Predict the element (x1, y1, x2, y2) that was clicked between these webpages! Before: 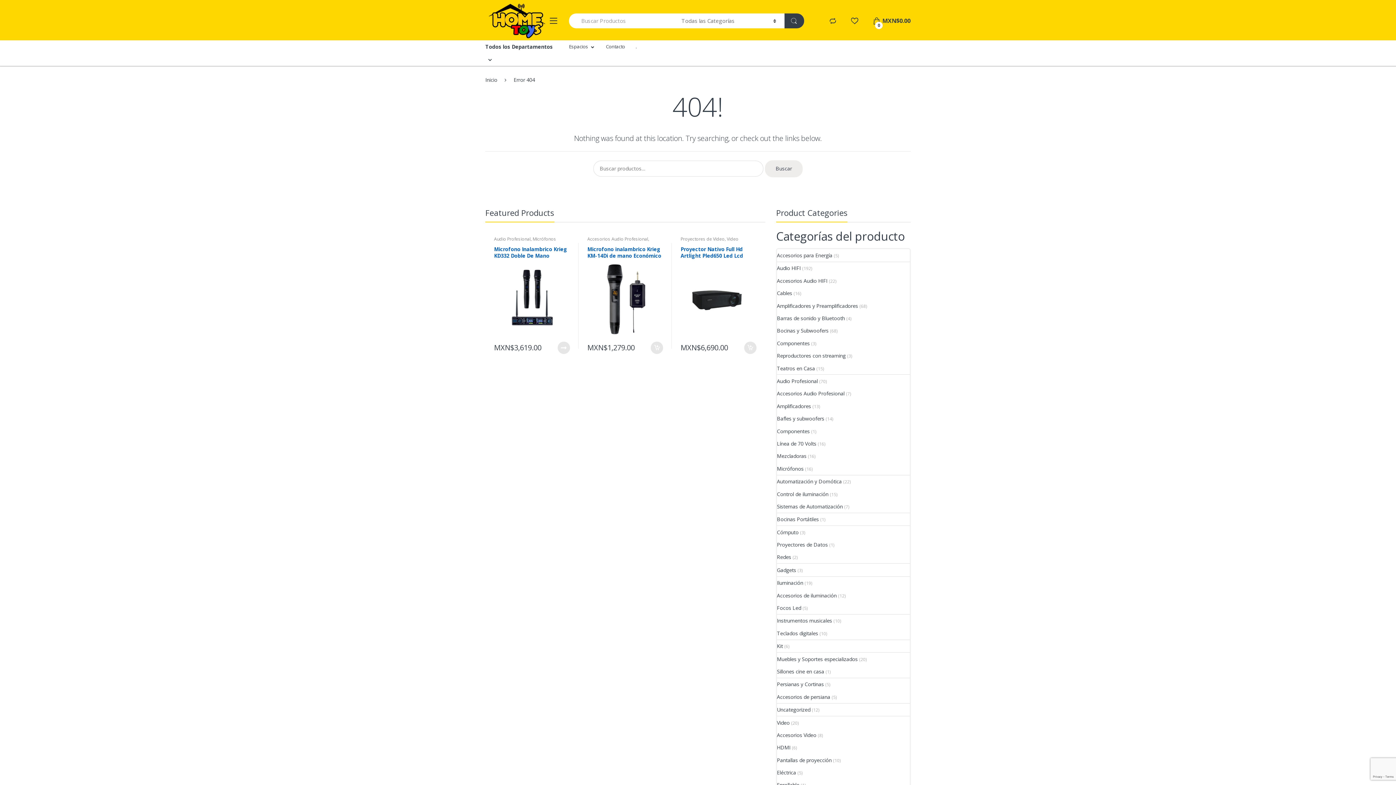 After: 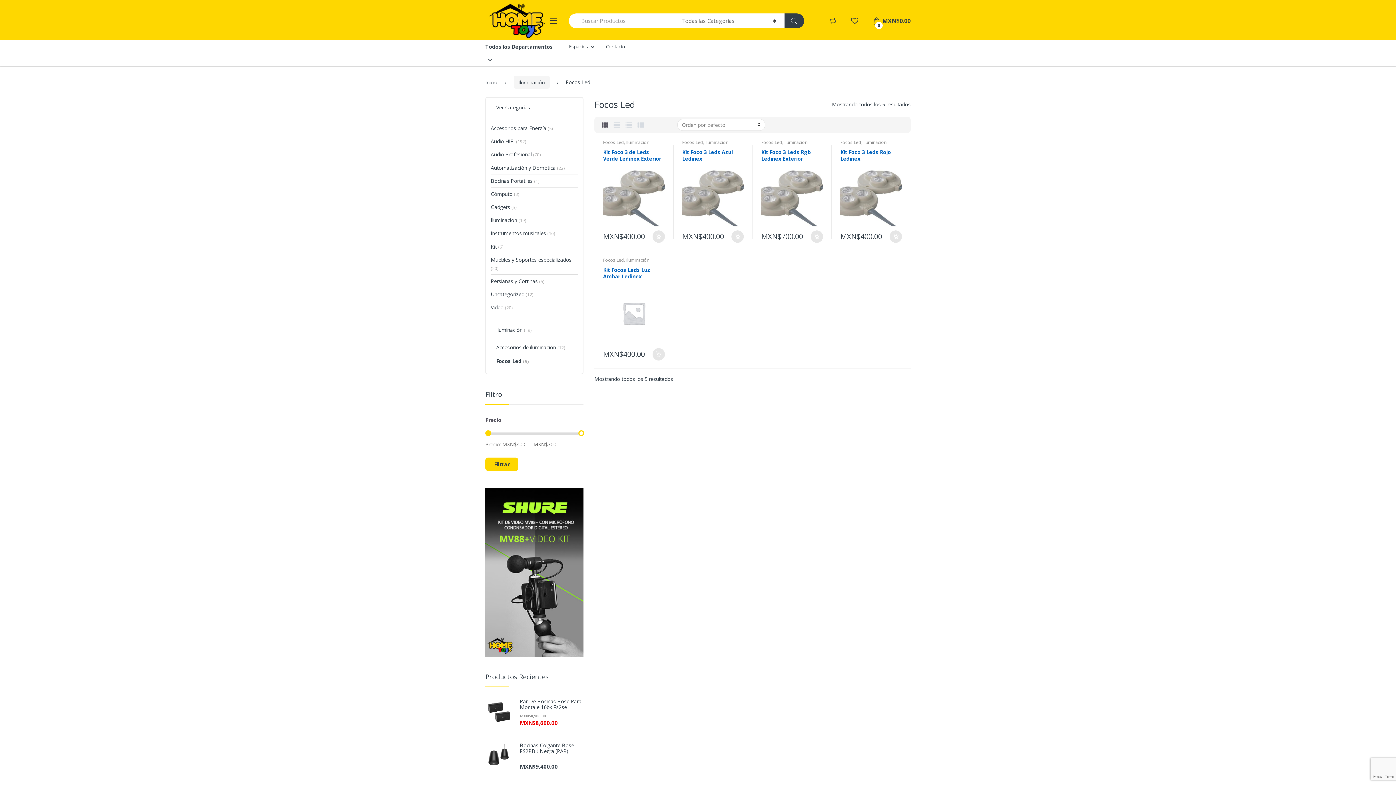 Action: label: Focos Led bbox: (777, 601, 801, 614)